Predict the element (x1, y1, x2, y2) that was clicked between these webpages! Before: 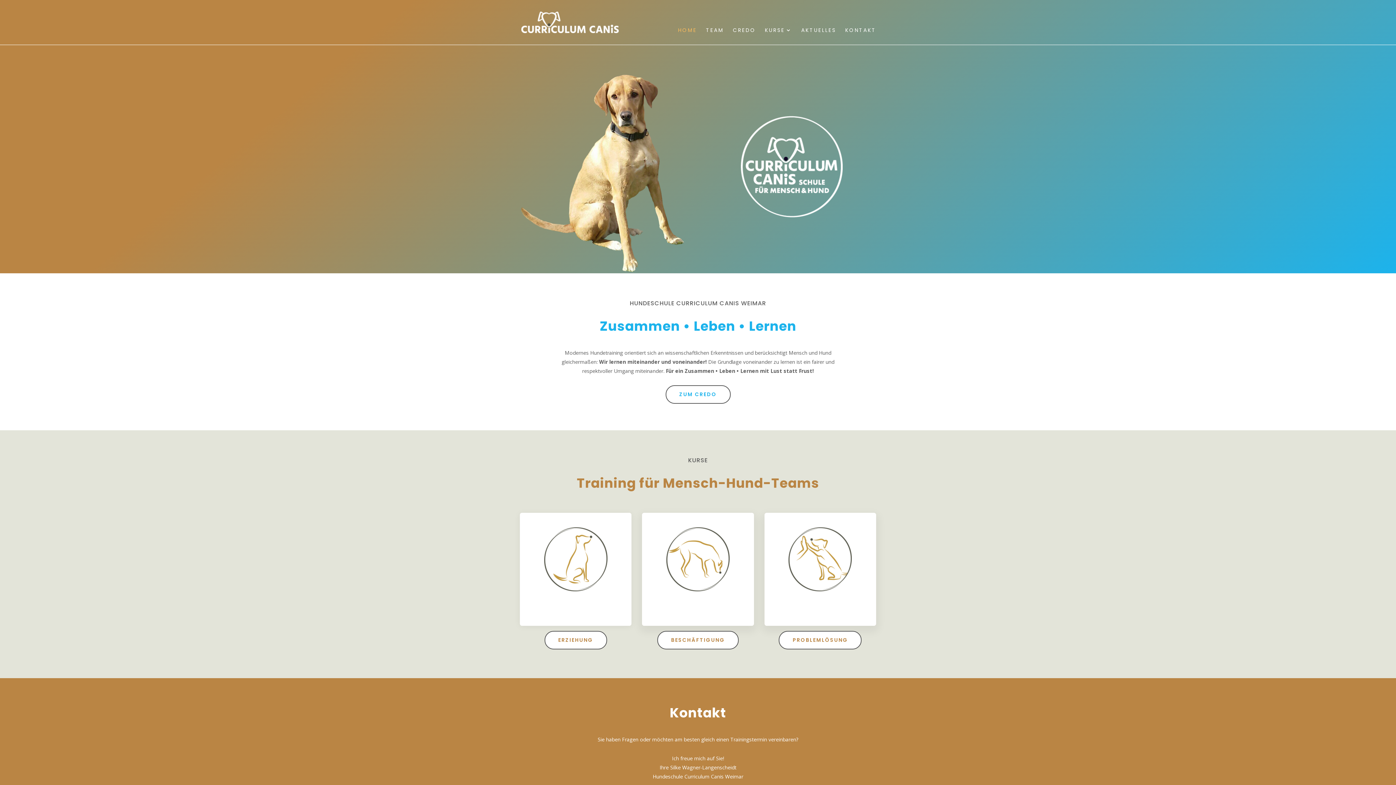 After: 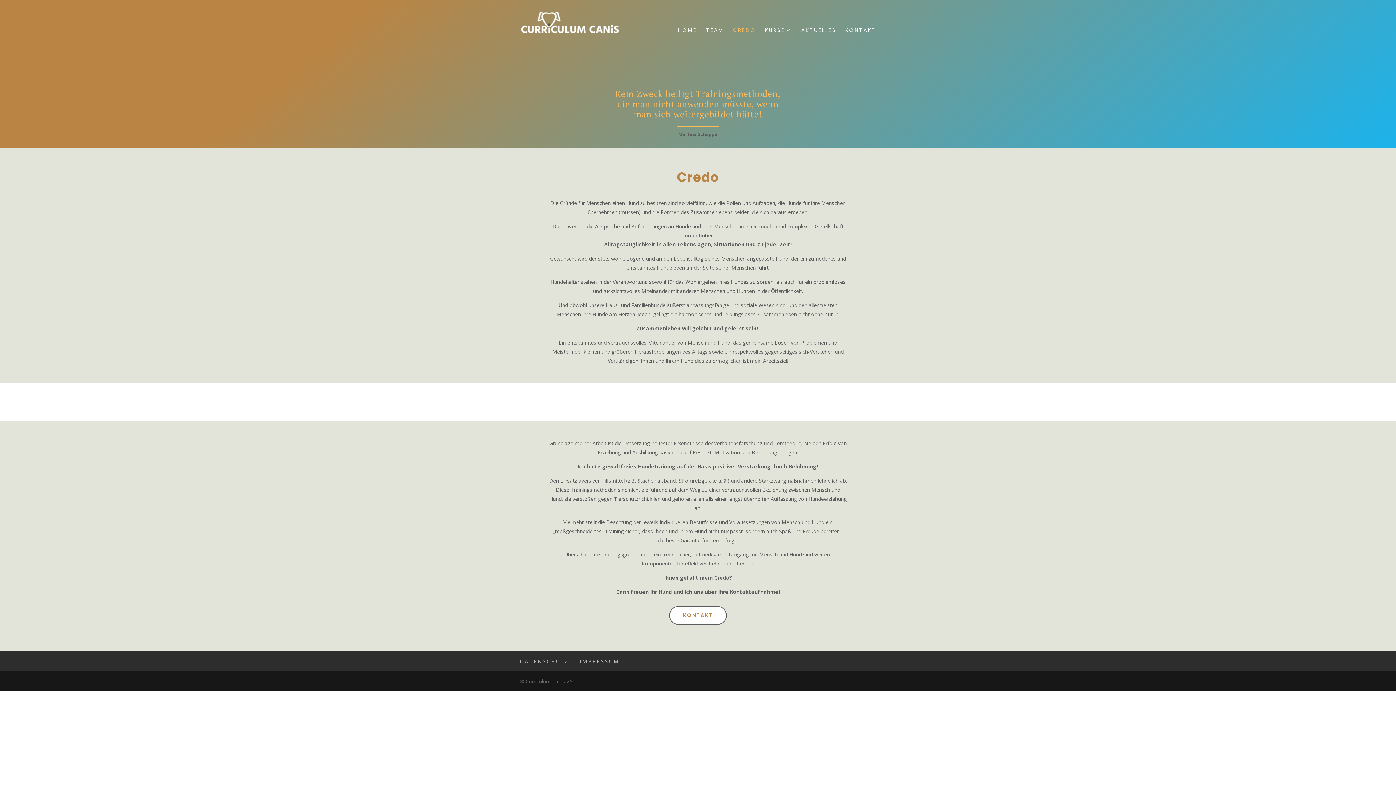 Action: bbox: (733, 27, 756, 44) label: CREDO